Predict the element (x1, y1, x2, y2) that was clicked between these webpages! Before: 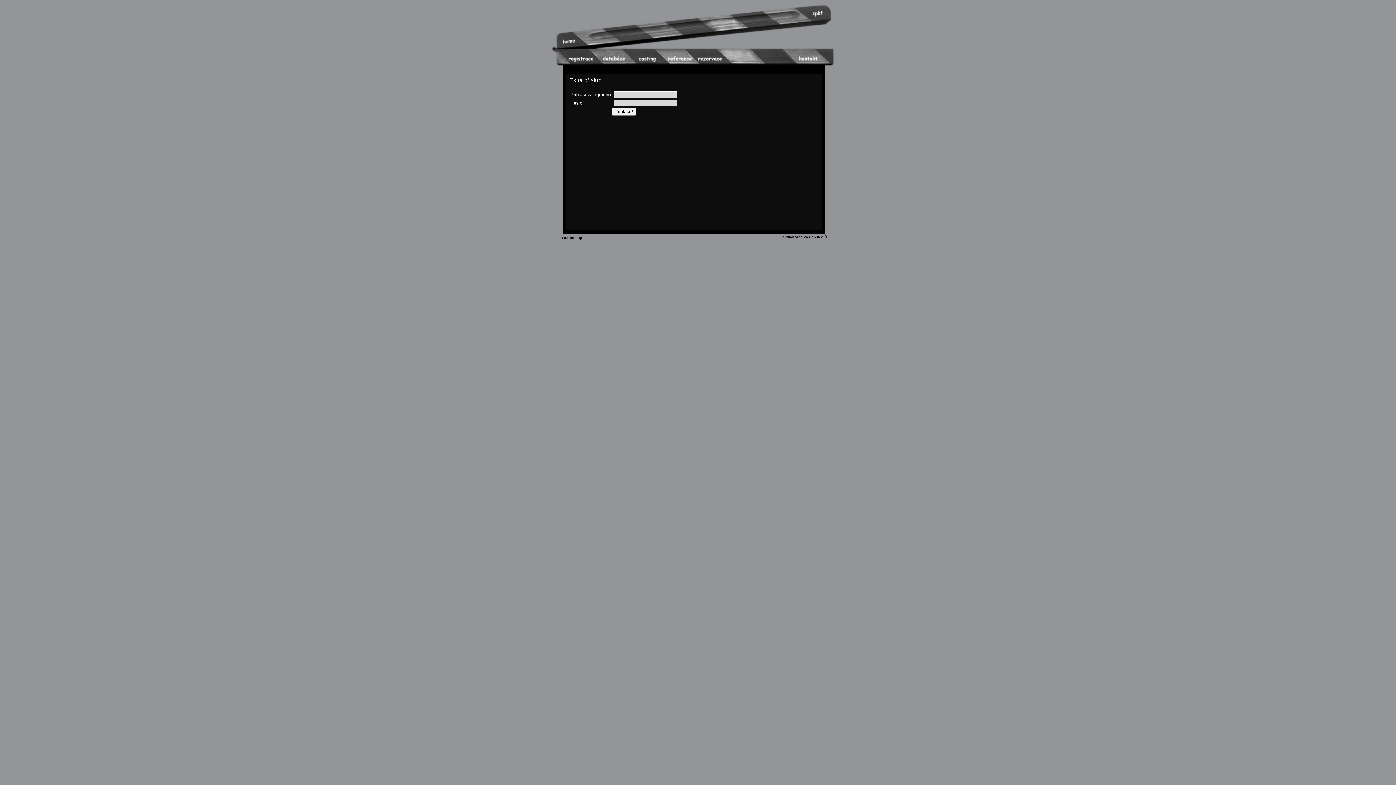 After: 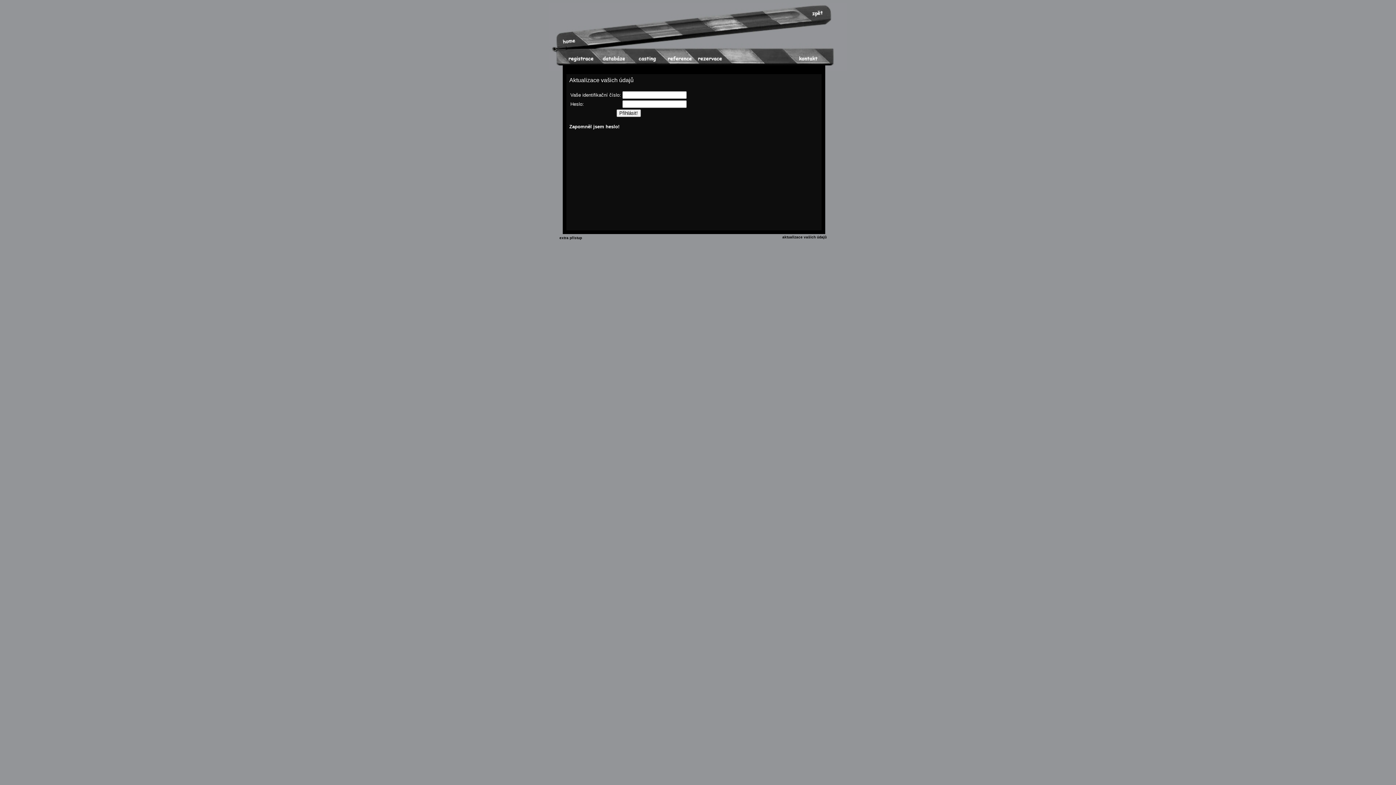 Action: bbox: (782, 233, 826, 239) label: aktualizace vašich údajů